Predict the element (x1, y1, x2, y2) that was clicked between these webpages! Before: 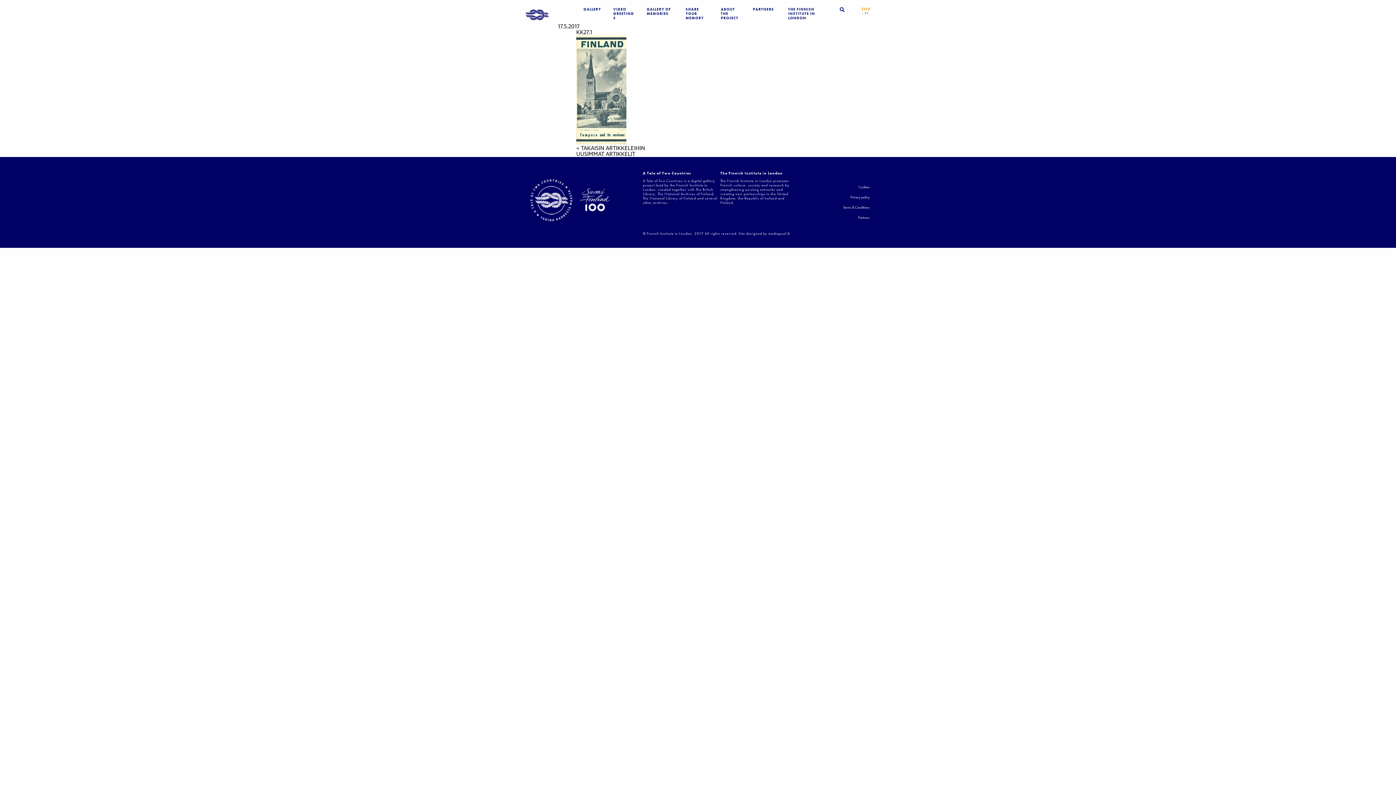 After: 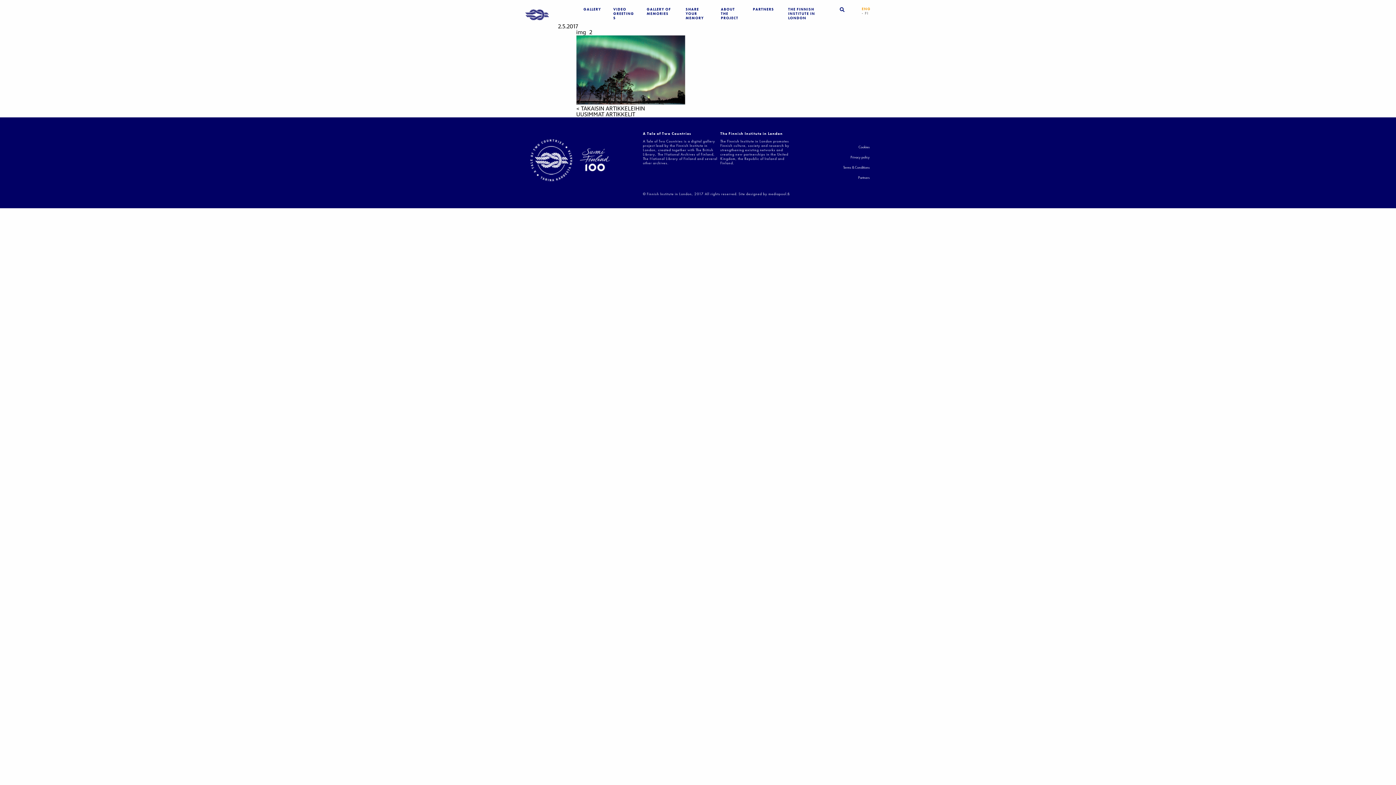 Action: bbox: (576, 144, 645, 152) label: < TAKAISIN ARTIKKELEIHIN